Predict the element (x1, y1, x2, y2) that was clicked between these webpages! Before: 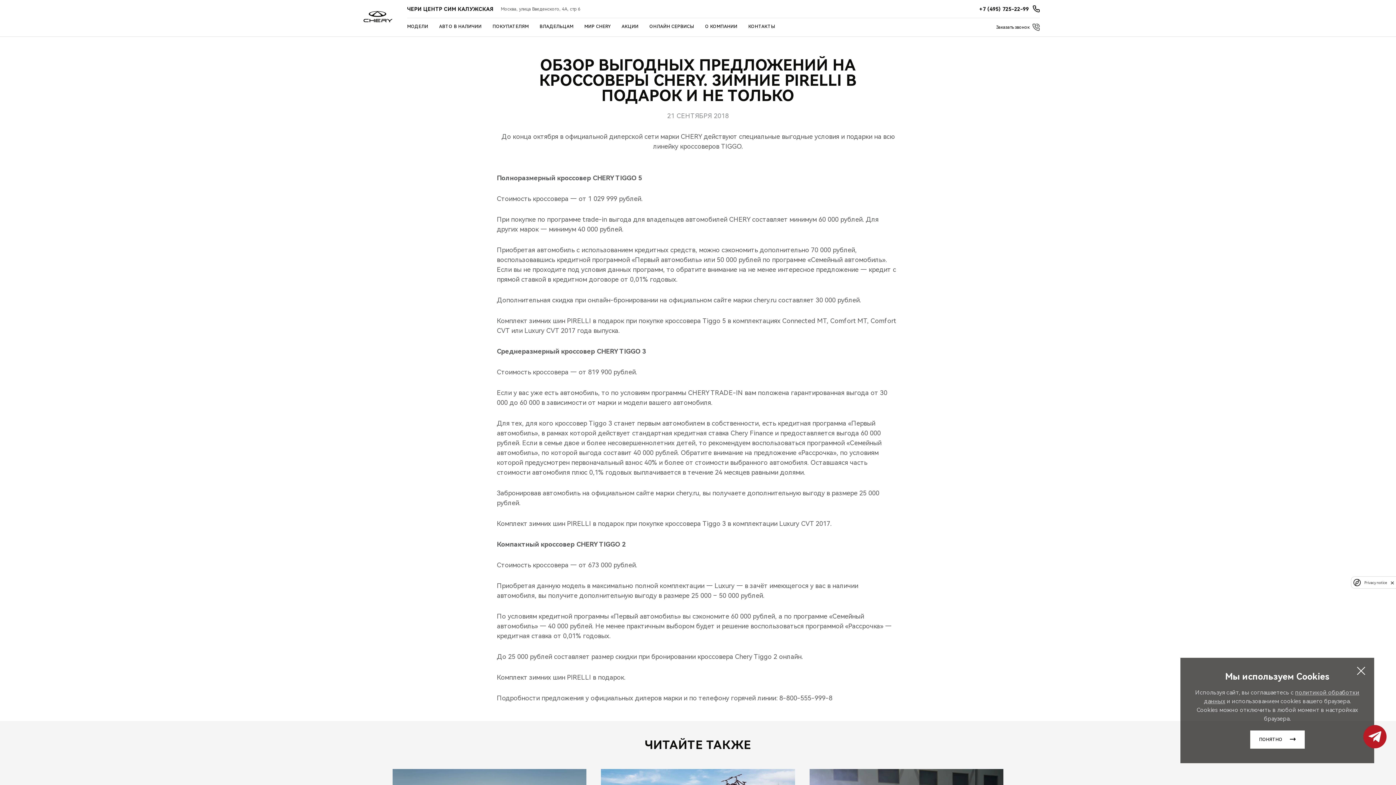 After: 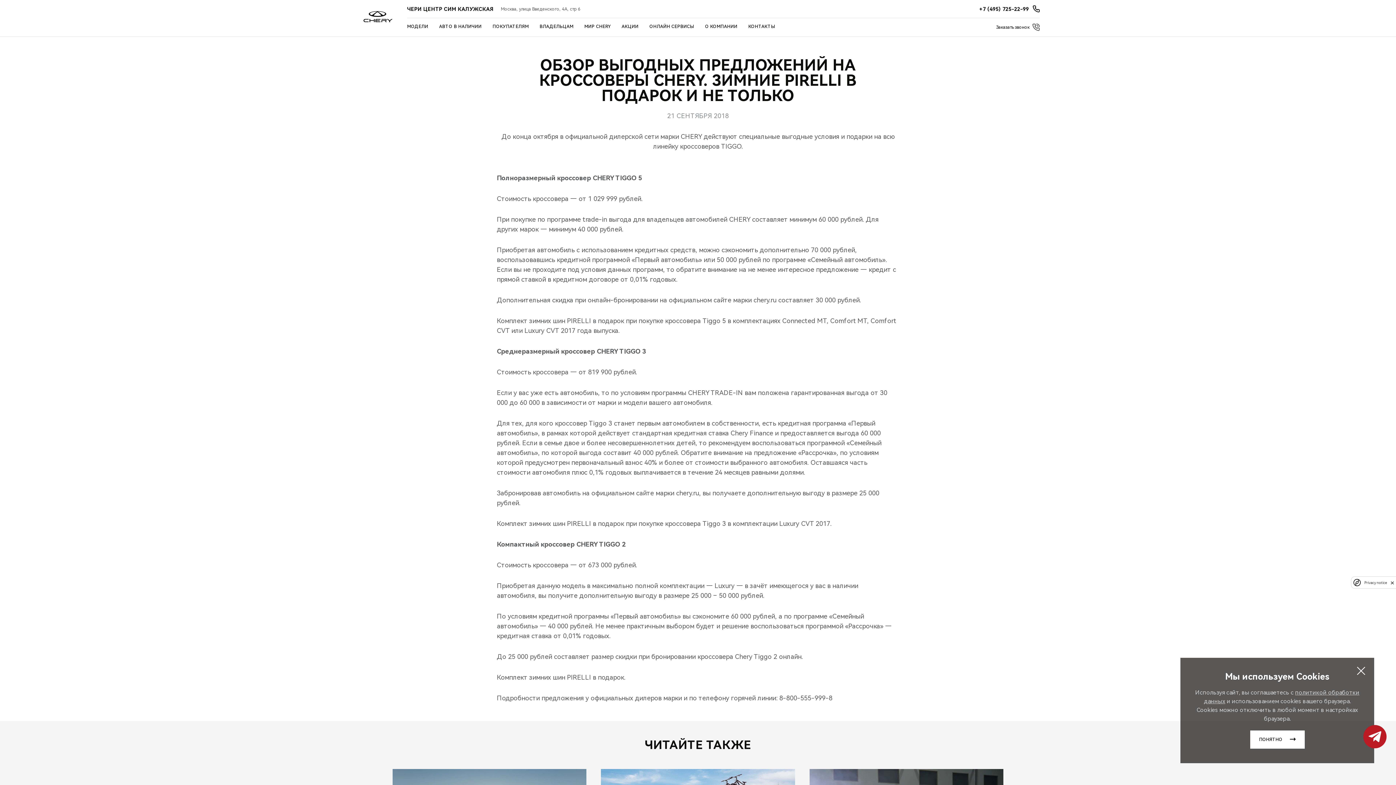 Action: label: Заказать звонок bbox: (996, 23, 1040, 30)